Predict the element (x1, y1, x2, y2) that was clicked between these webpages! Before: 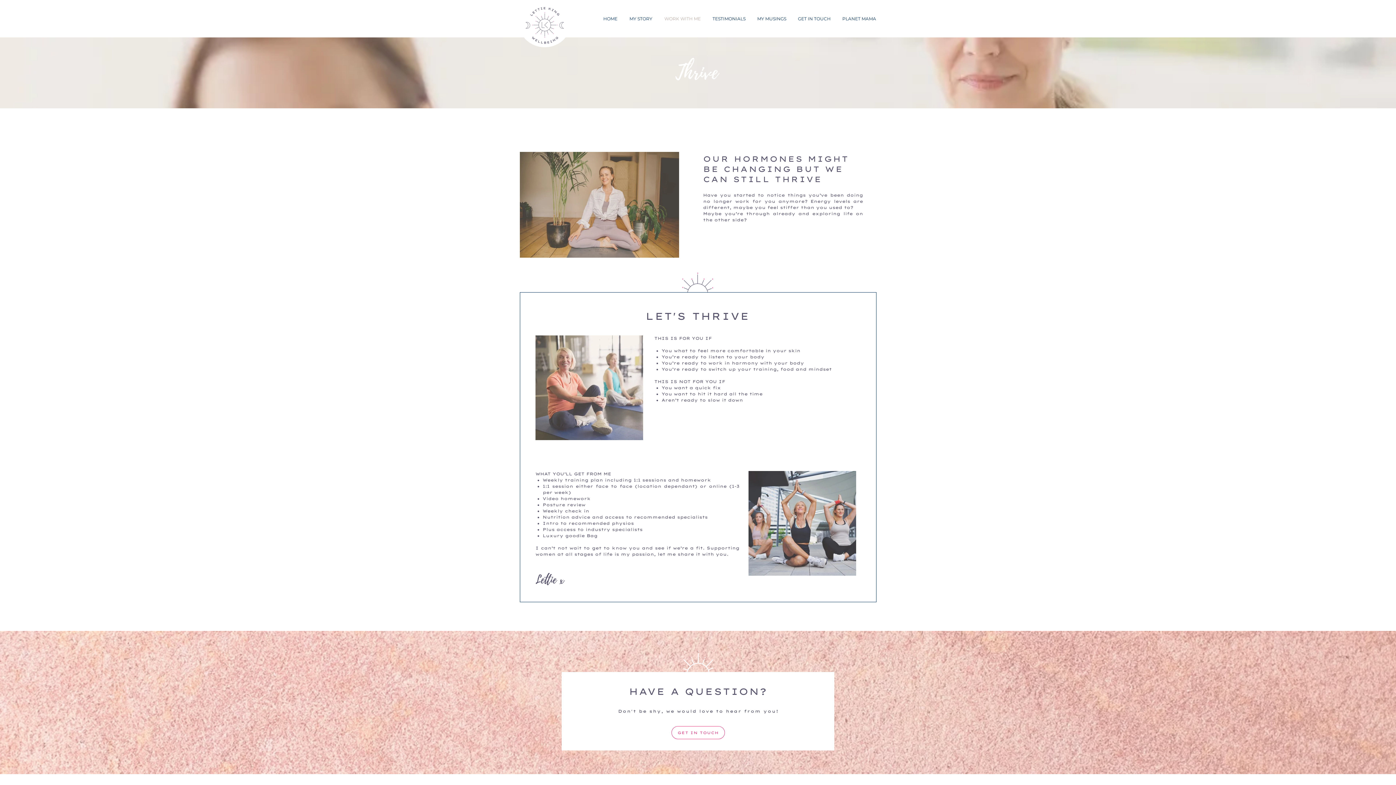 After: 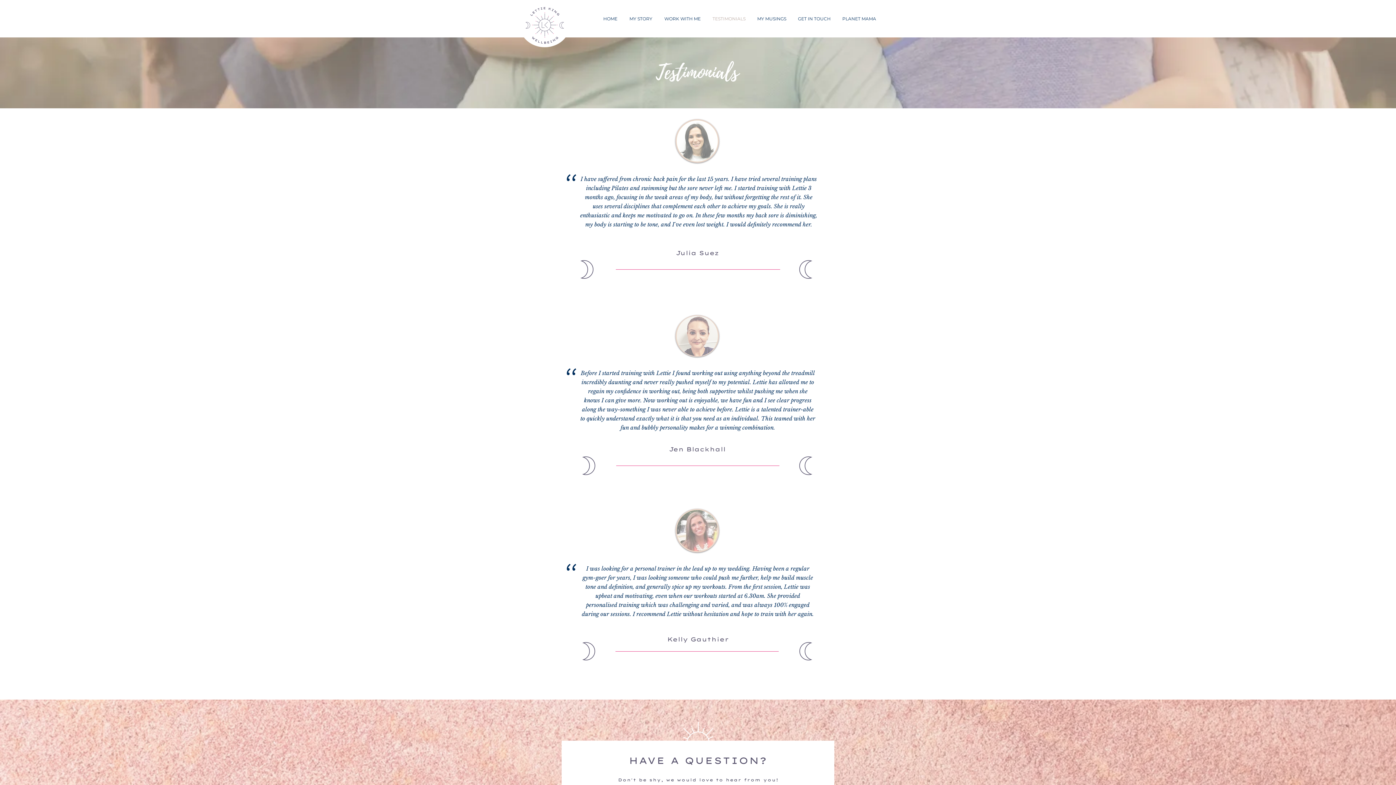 Action: bbox: (706, 13, 751, 24) label: TESTIMONIALS